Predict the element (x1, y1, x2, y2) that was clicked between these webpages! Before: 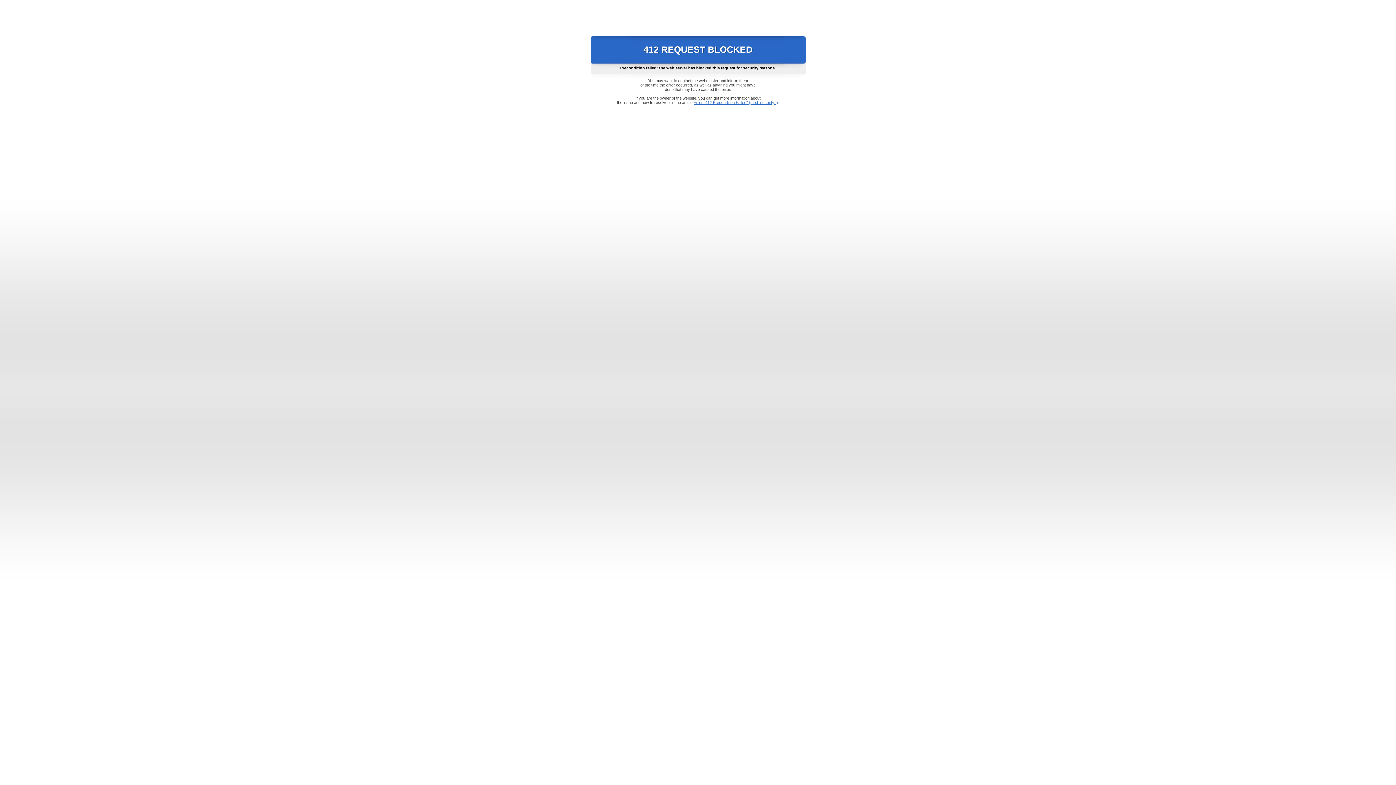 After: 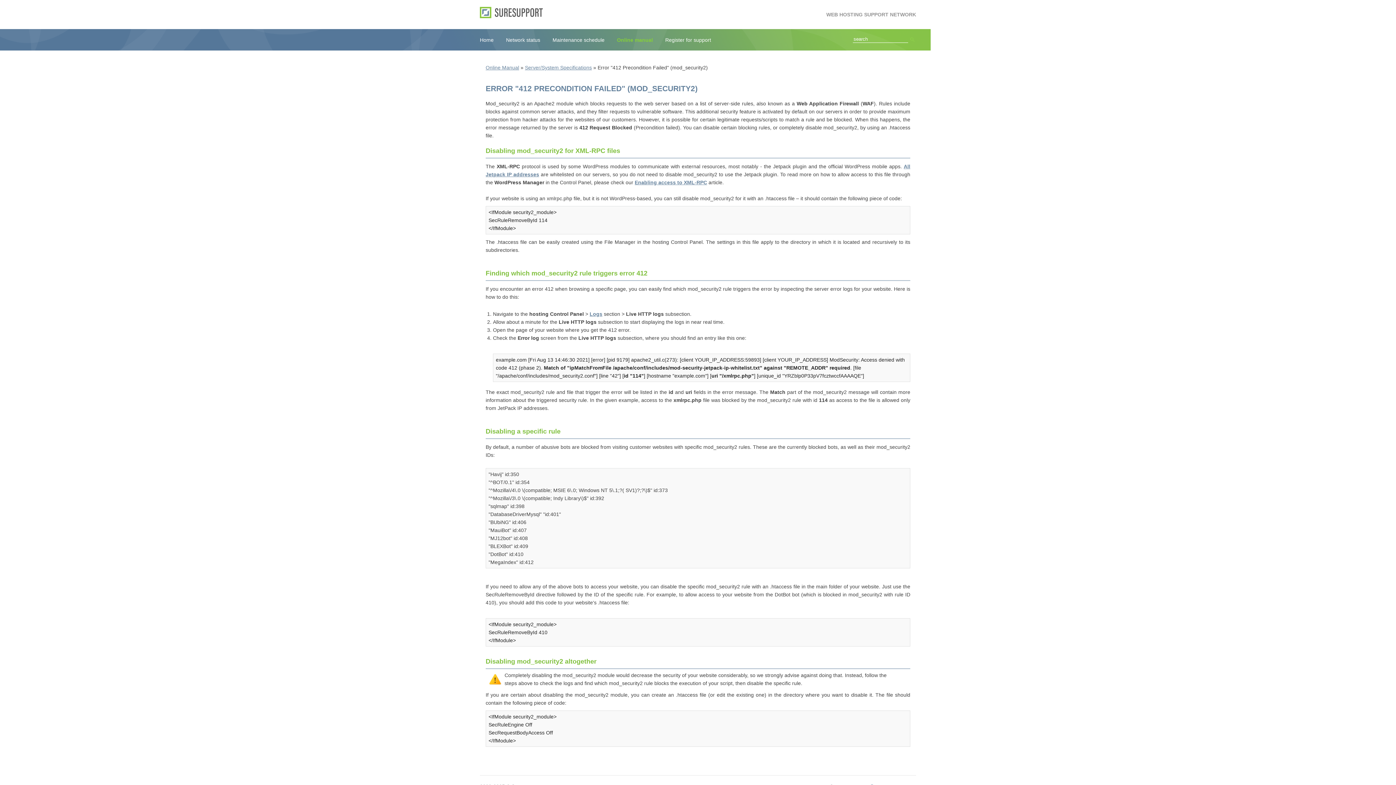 Action: bbox: (693, 100, 778, 104) label: Error "412 Precondition Failed" (mod_security2)